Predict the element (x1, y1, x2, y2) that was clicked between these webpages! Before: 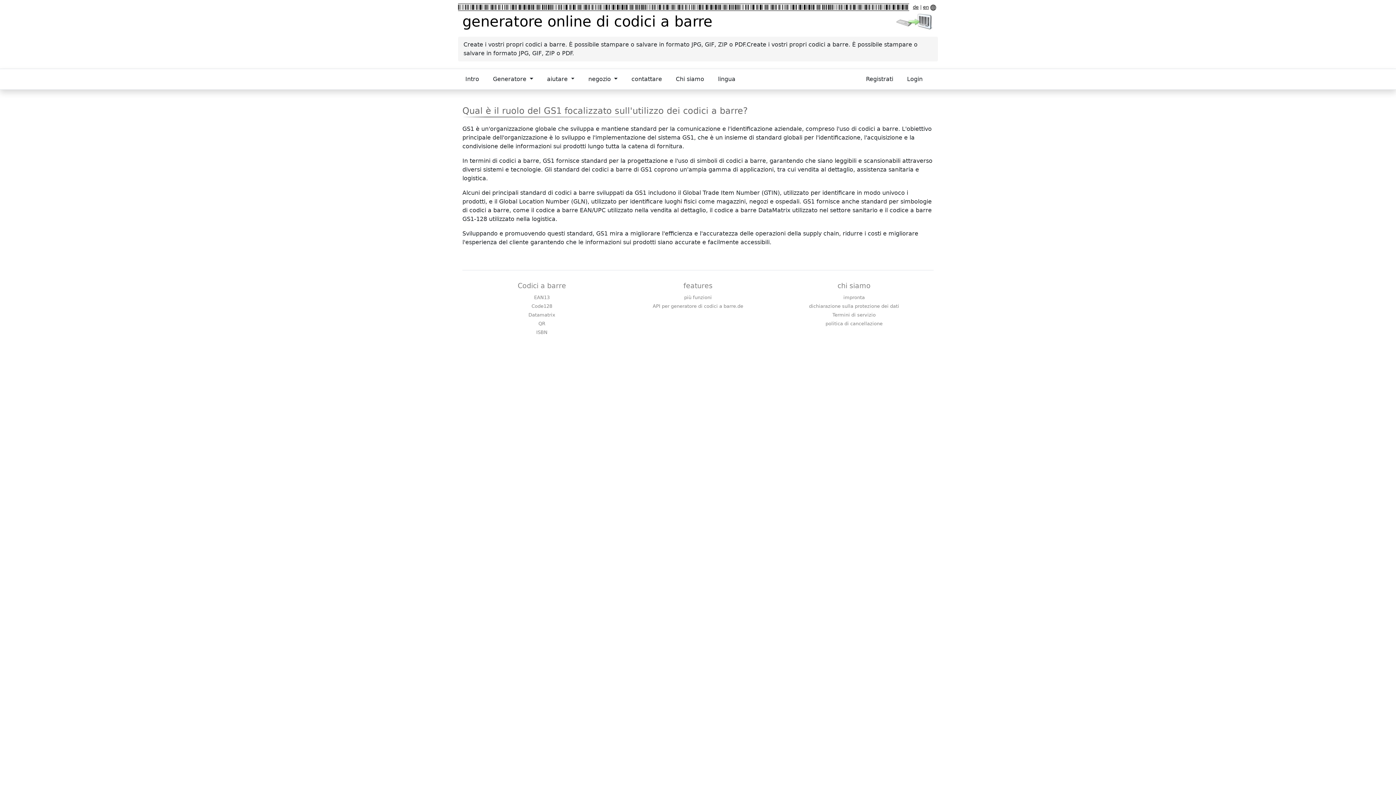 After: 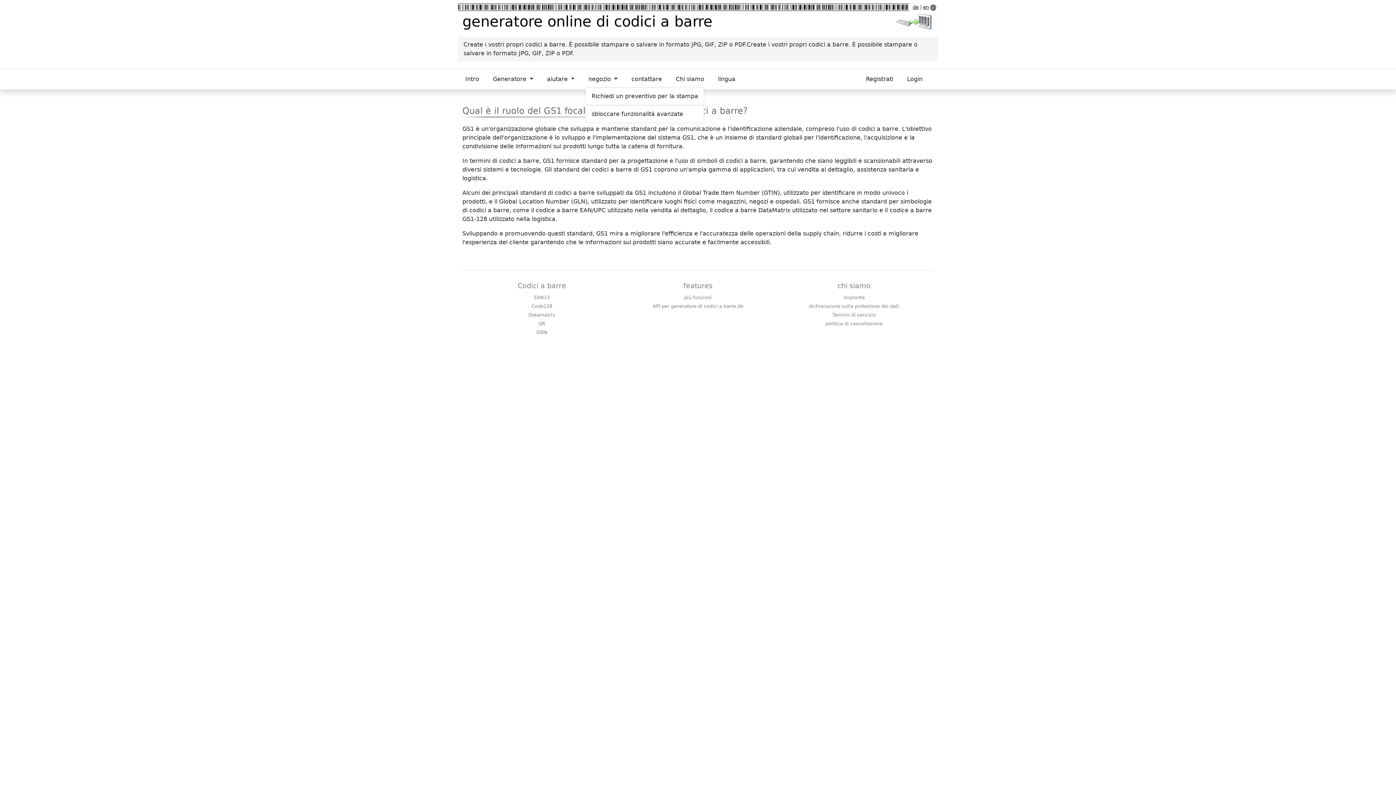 Action: label: negozio  bbox: (585, 72, 620, 86)